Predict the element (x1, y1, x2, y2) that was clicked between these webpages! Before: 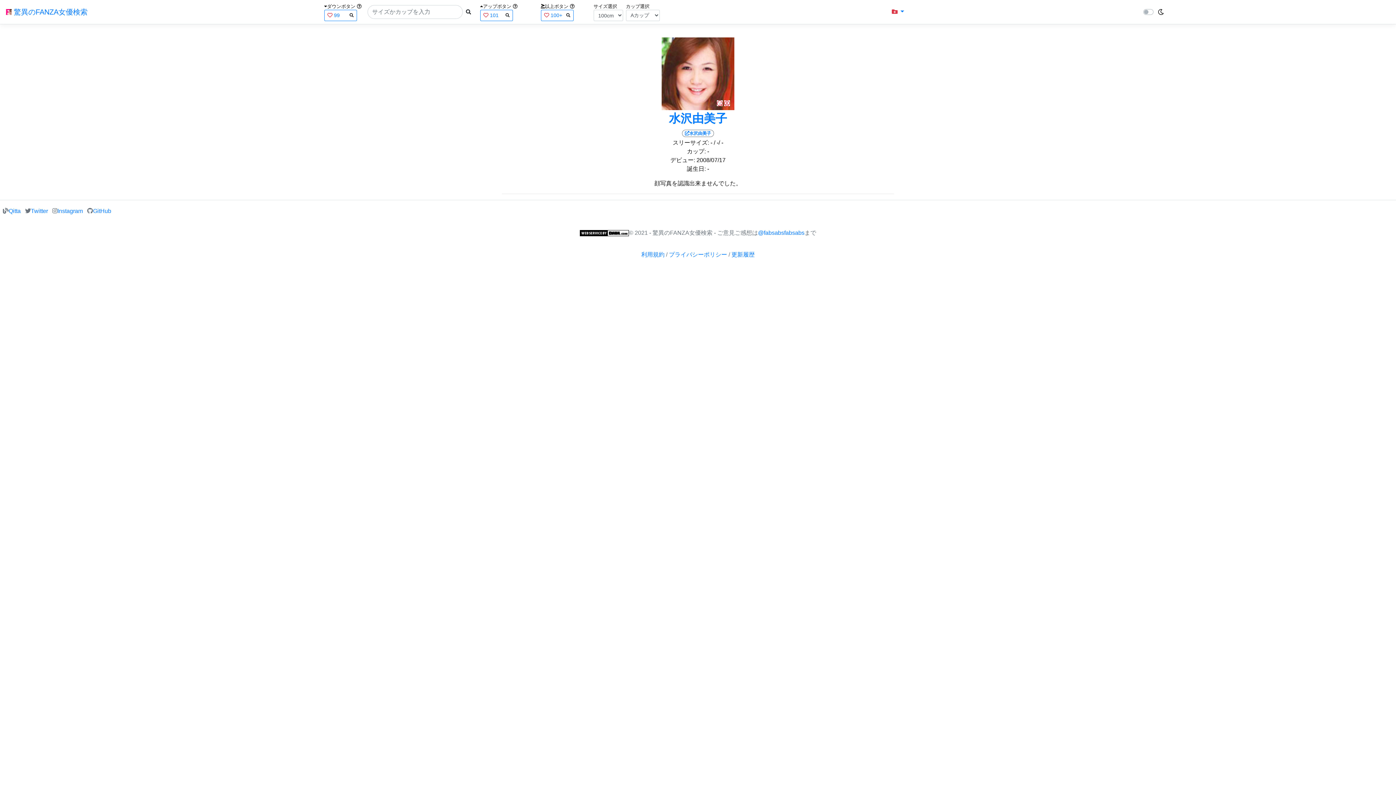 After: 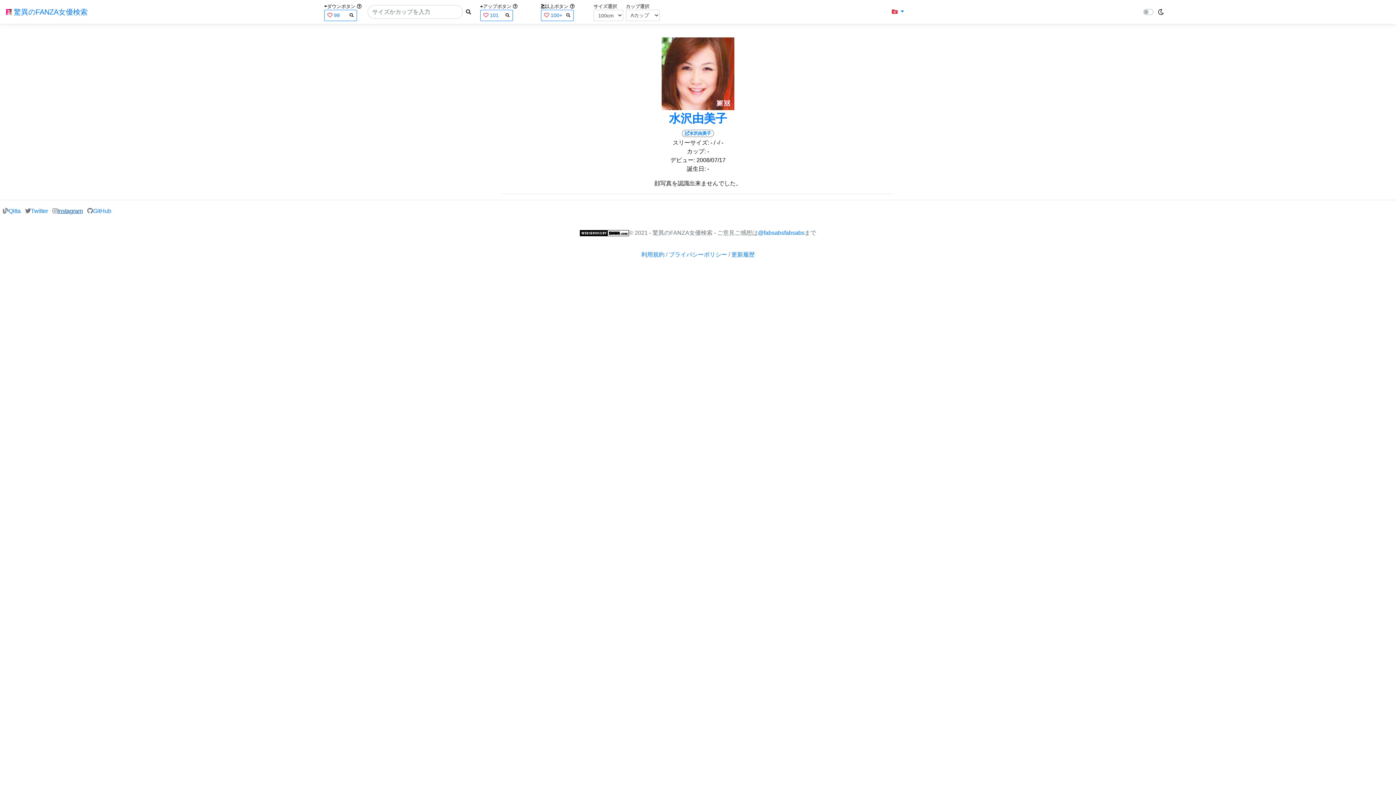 Action: bbox: (57, 208, 82, 214) label: Instagram